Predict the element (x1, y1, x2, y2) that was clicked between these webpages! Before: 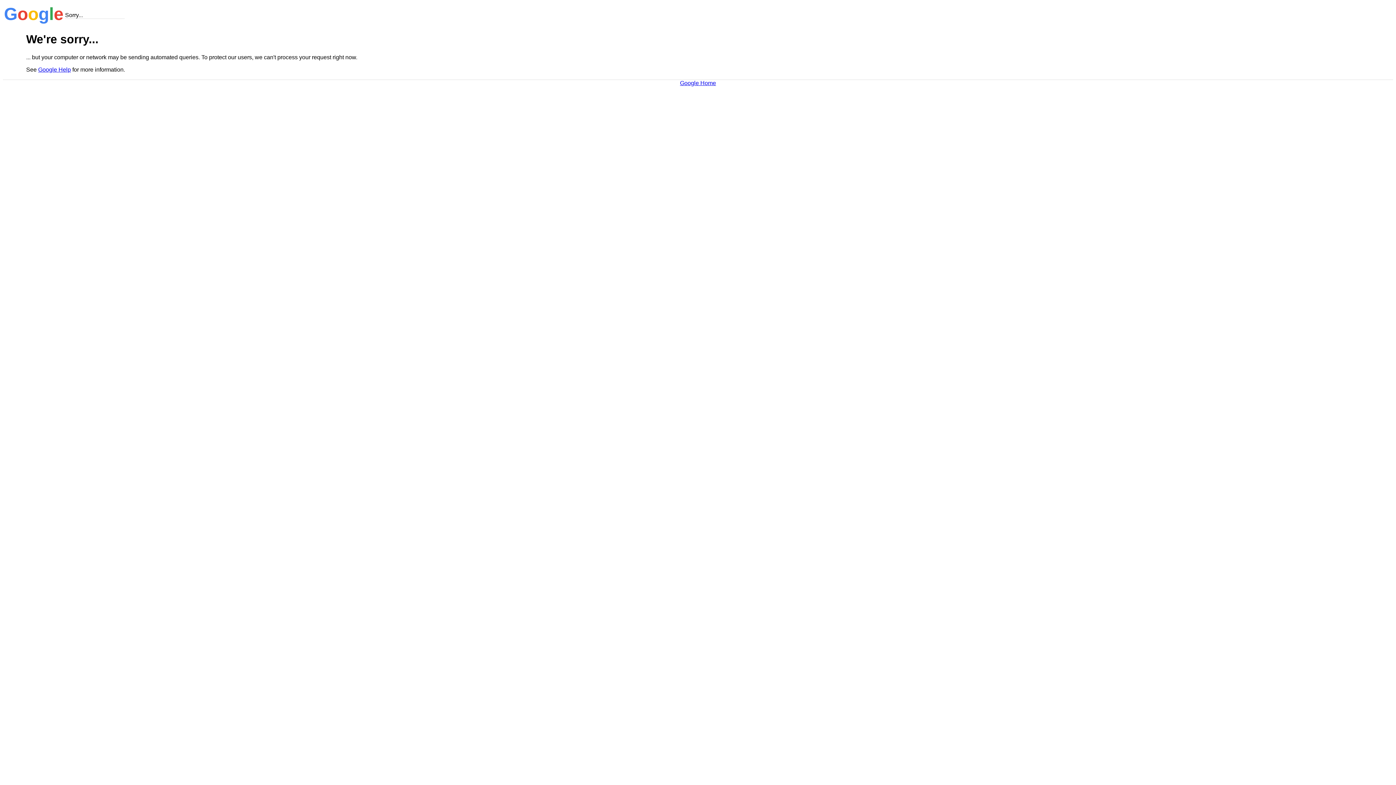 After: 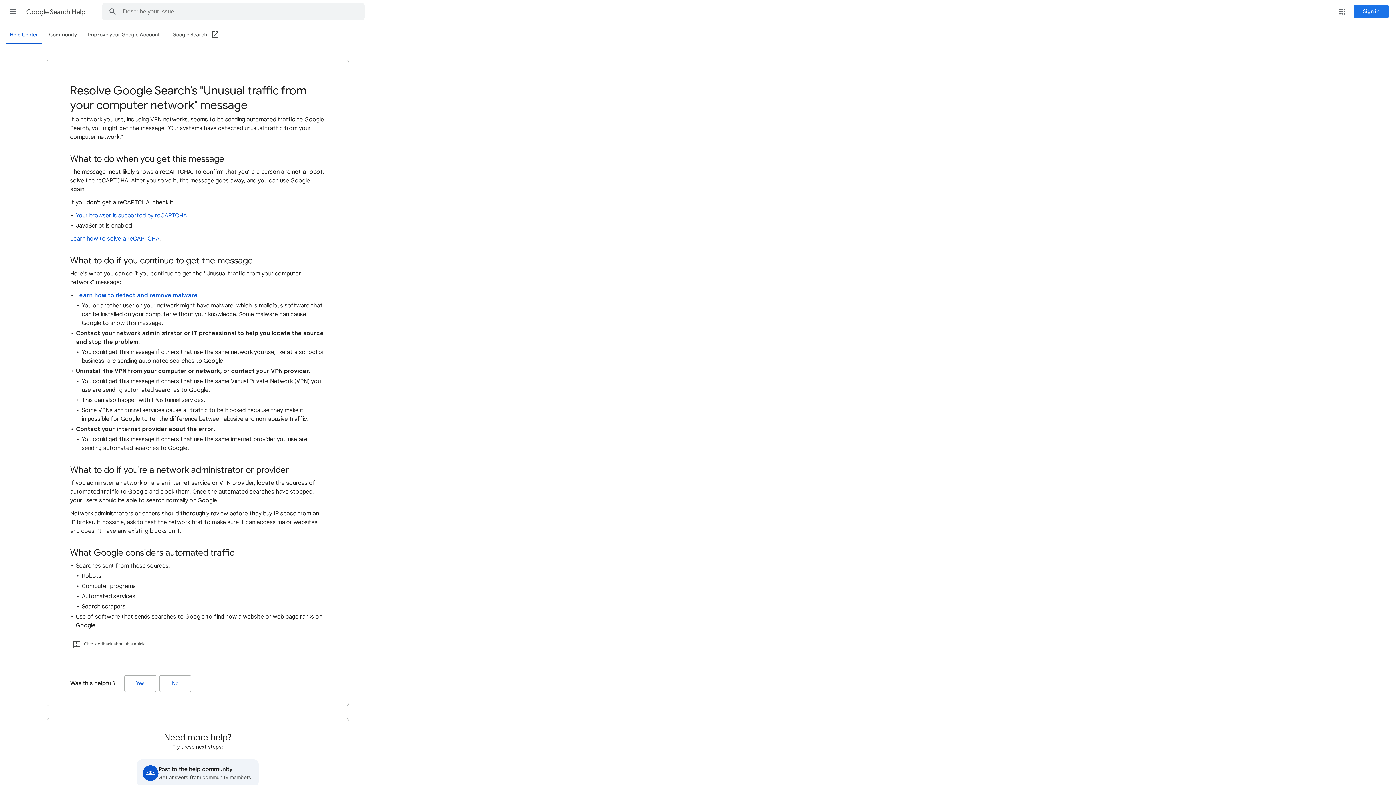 Action: bbox: (38, 66, 70, 72) label: Google Help